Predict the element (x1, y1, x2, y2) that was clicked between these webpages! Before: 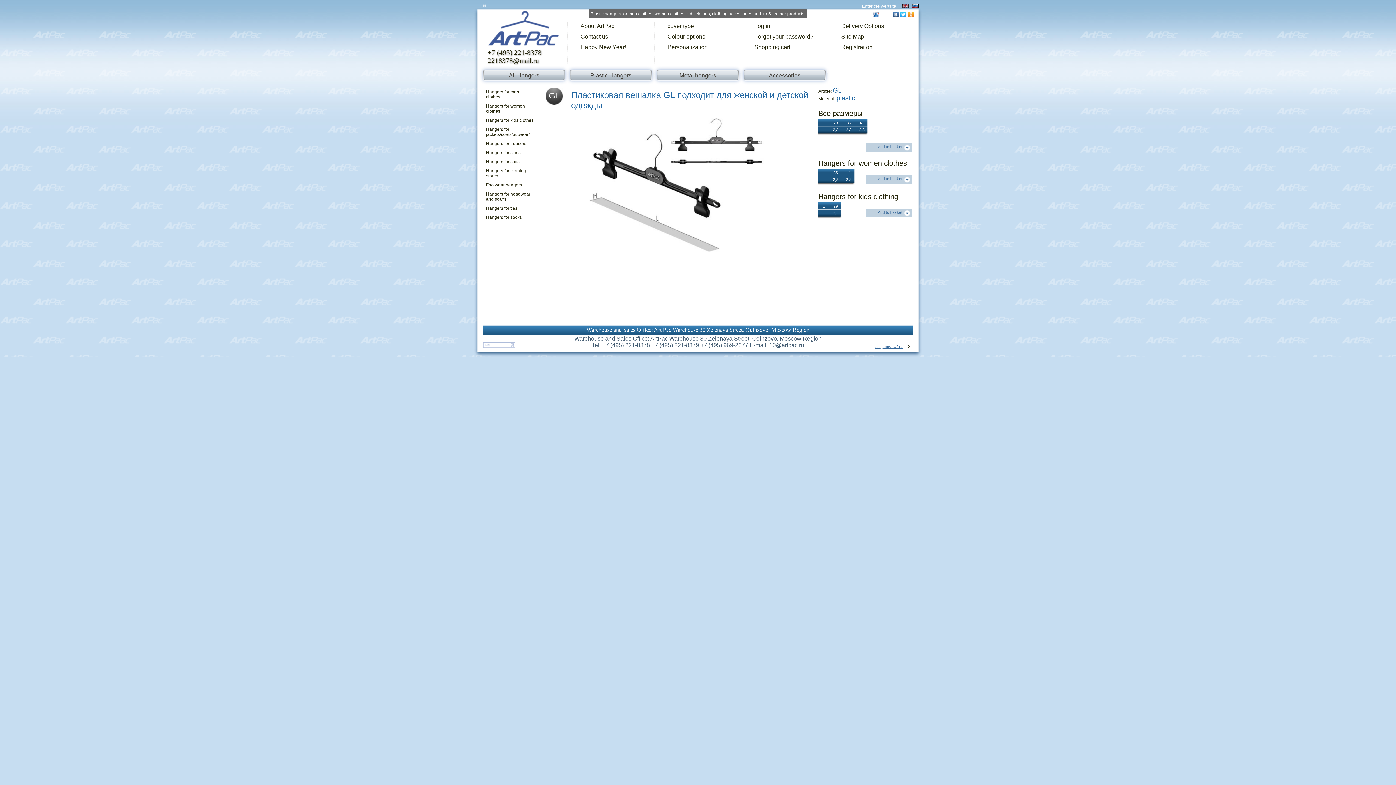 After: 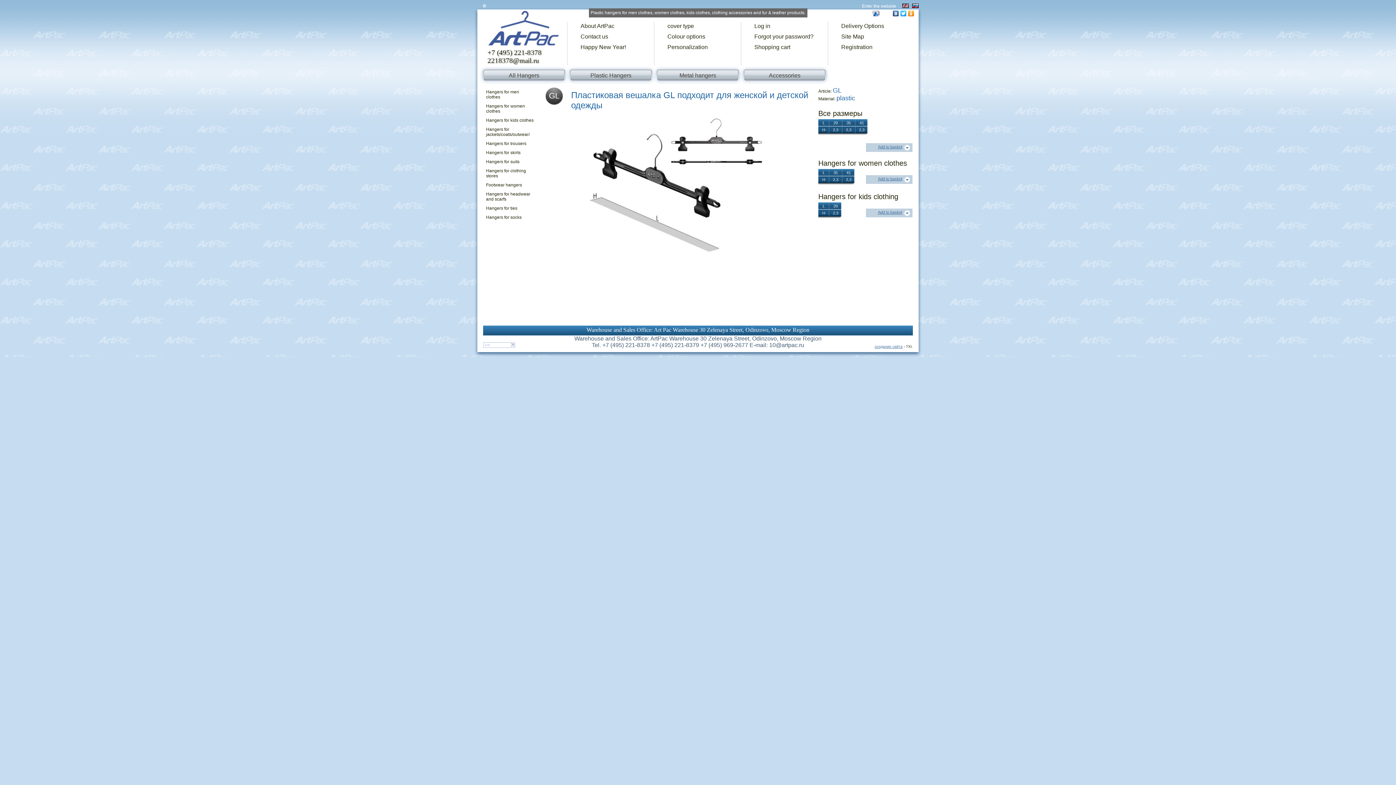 Action: bbox: (900, 9, 907, 19)